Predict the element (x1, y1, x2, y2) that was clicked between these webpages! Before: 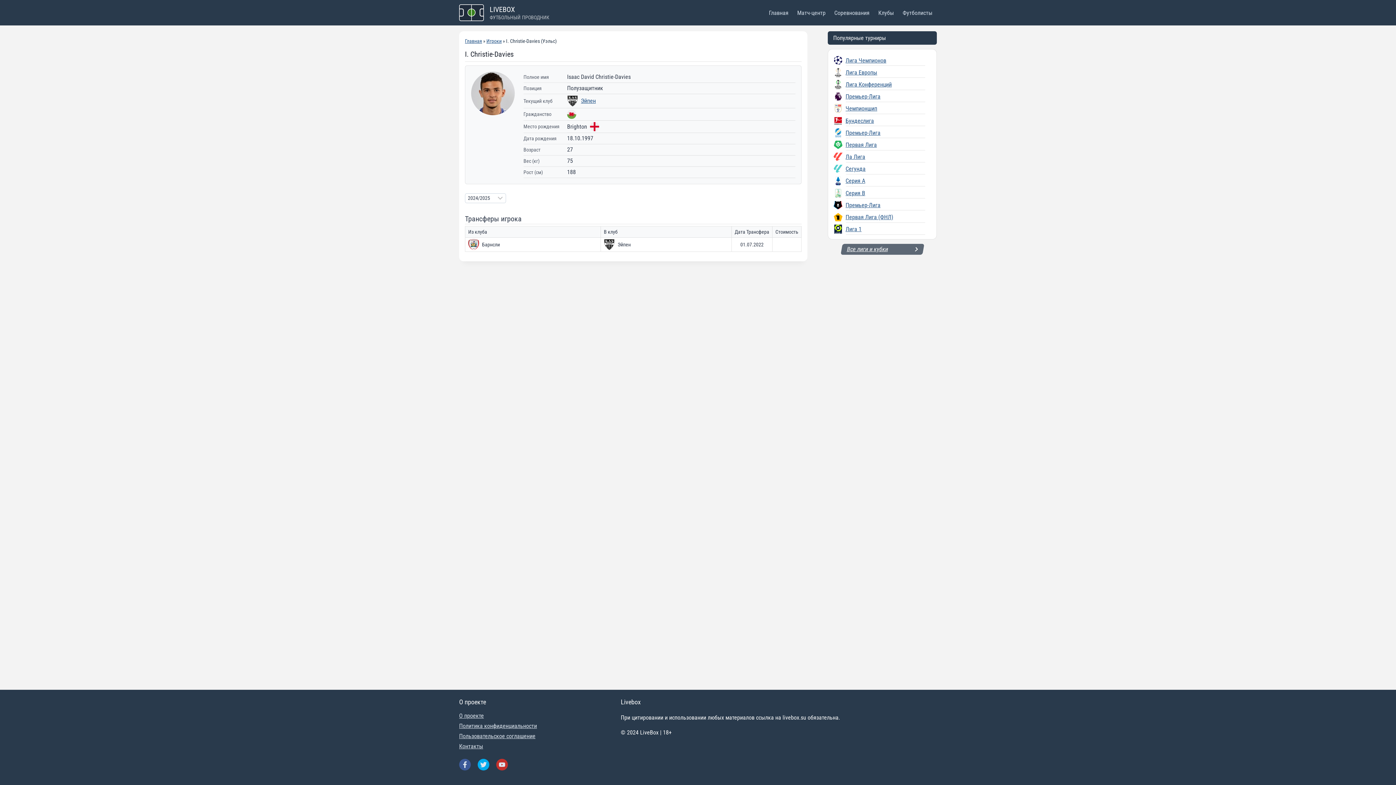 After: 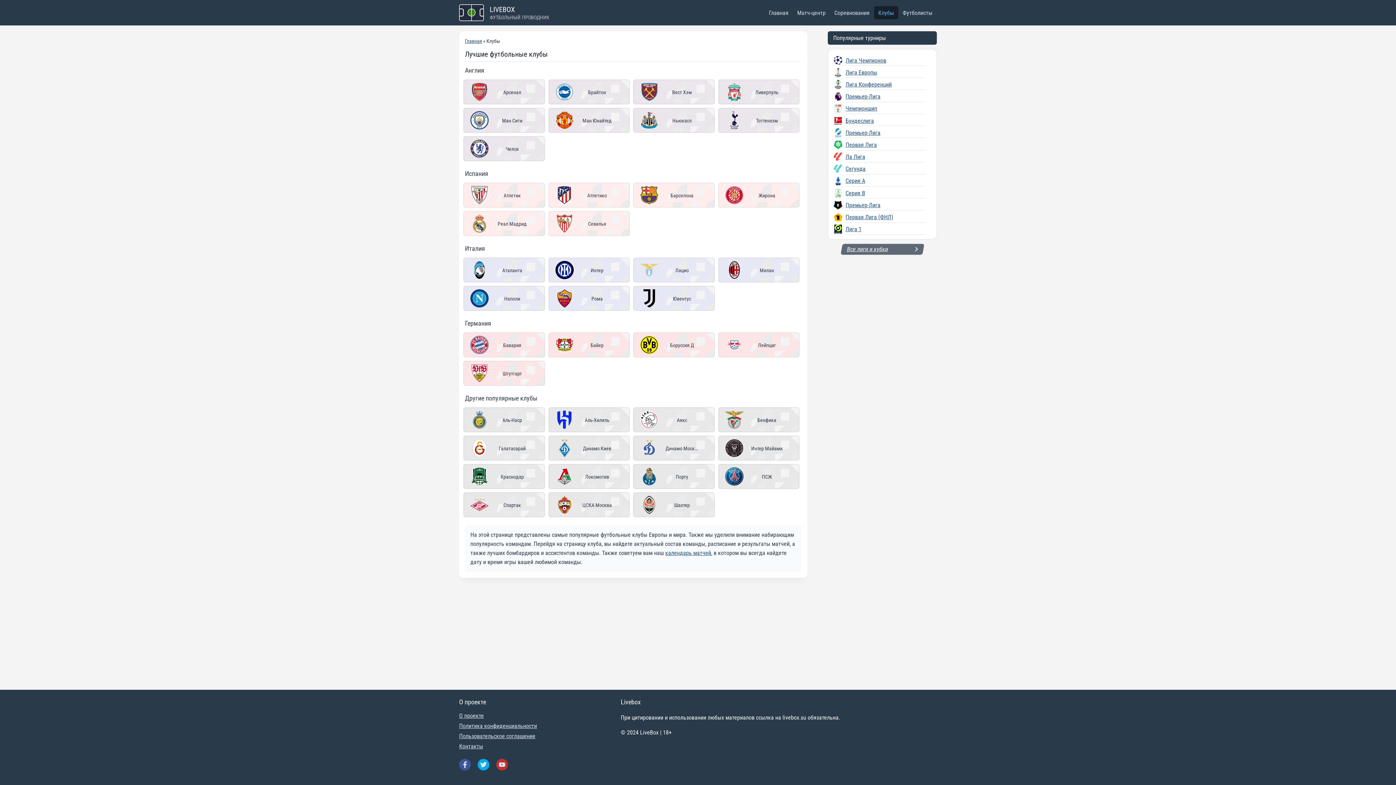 Action: bbox: (874, 6, 898, 19) label: Клубы